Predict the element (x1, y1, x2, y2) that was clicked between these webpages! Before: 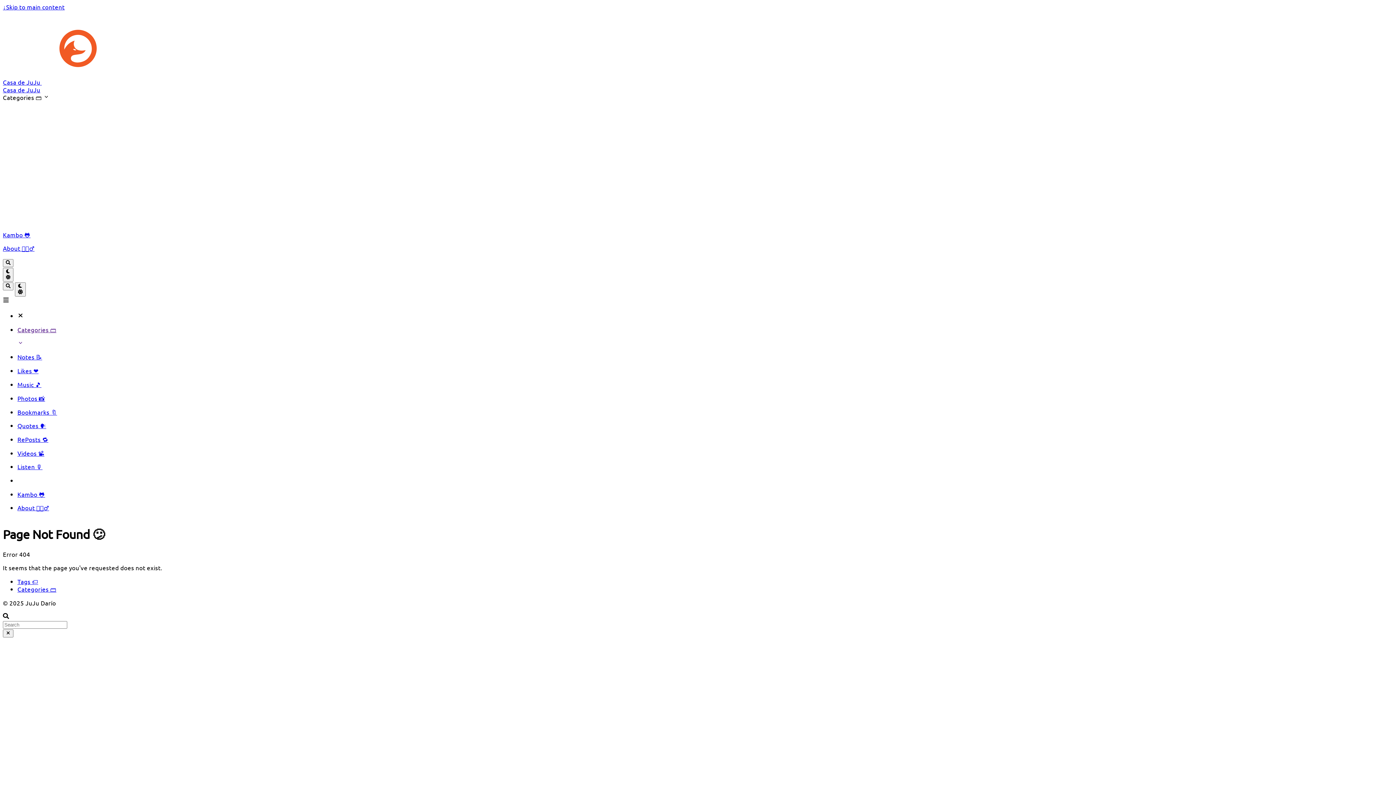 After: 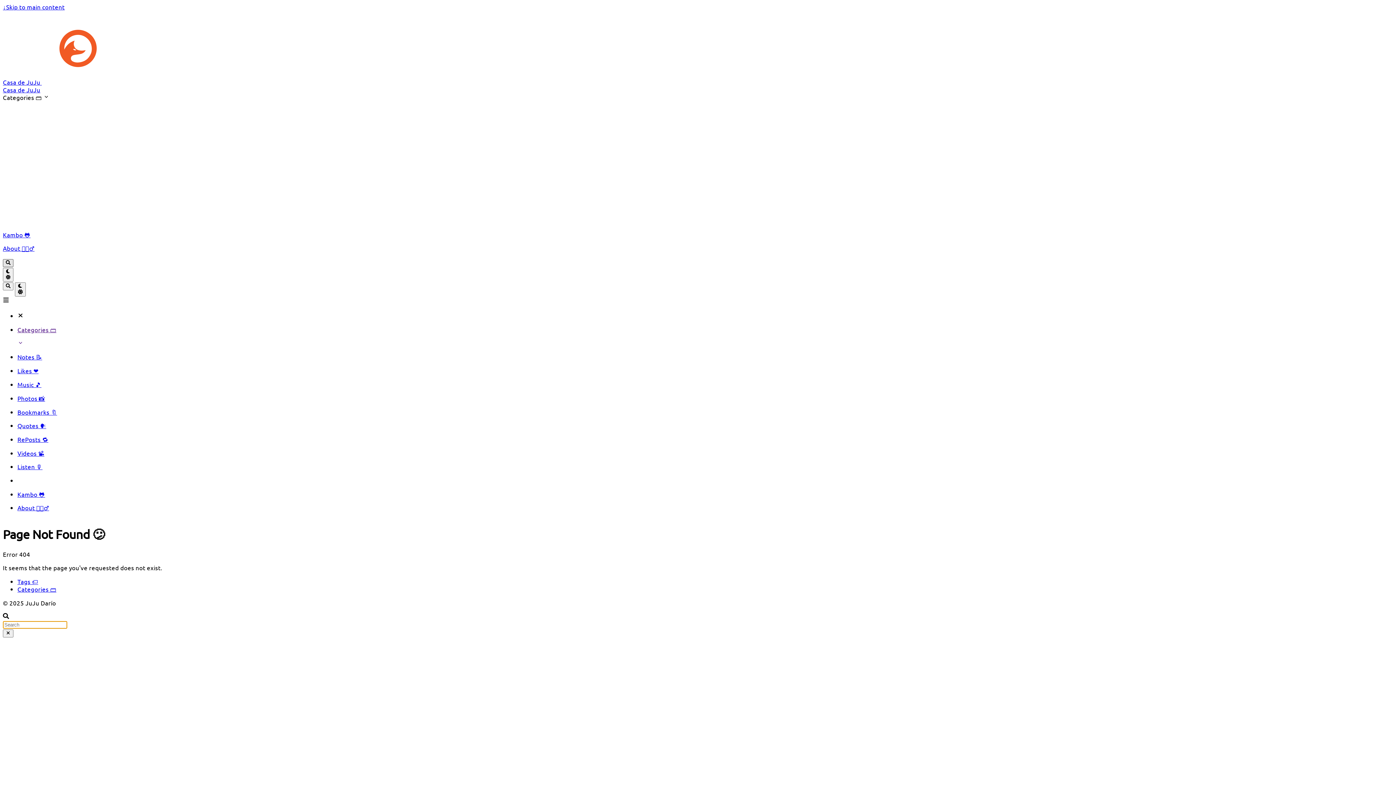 Action: bbox: (2, 259, 13, 267) label: Search